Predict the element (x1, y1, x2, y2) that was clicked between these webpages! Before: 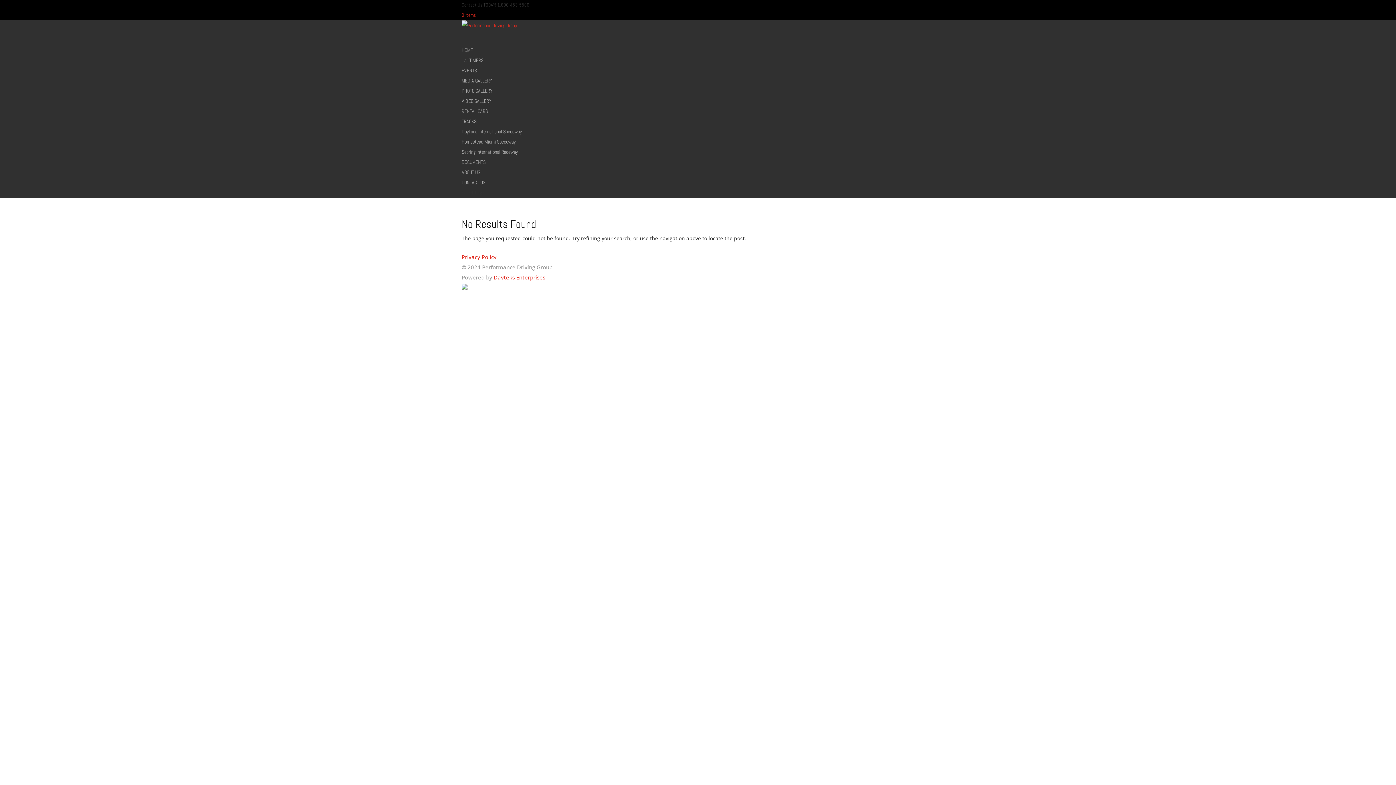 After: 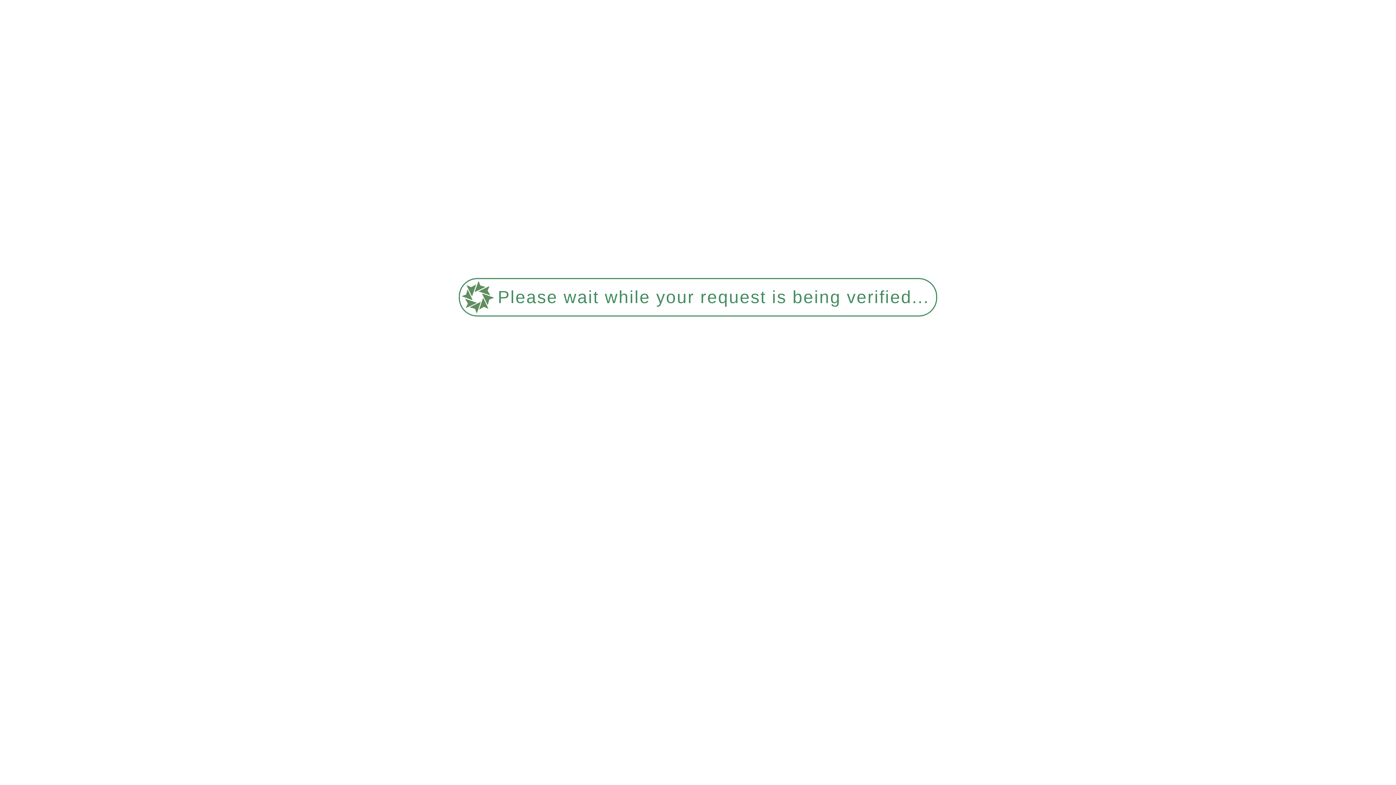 Action: bbox: (461, 128, 522, 134) label: Daytona International Speedway